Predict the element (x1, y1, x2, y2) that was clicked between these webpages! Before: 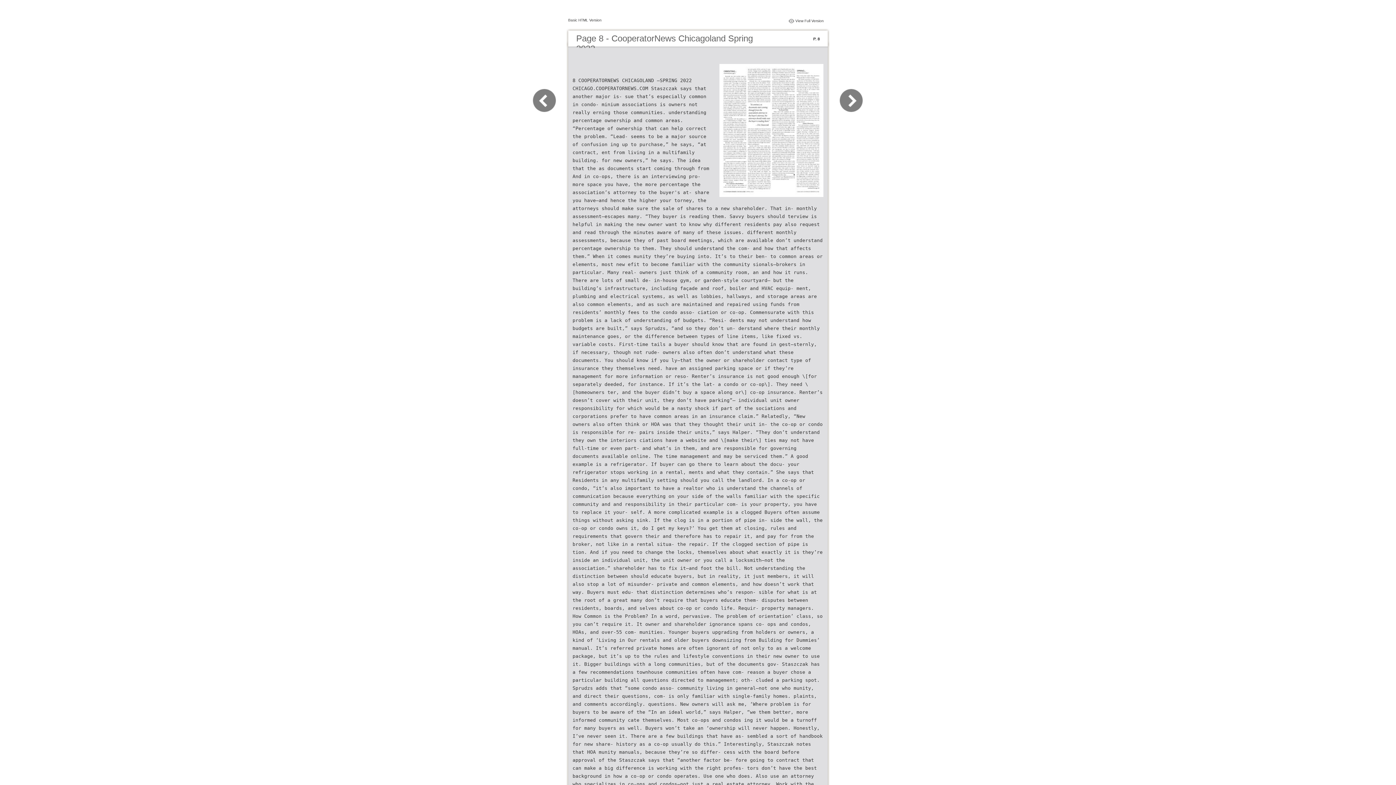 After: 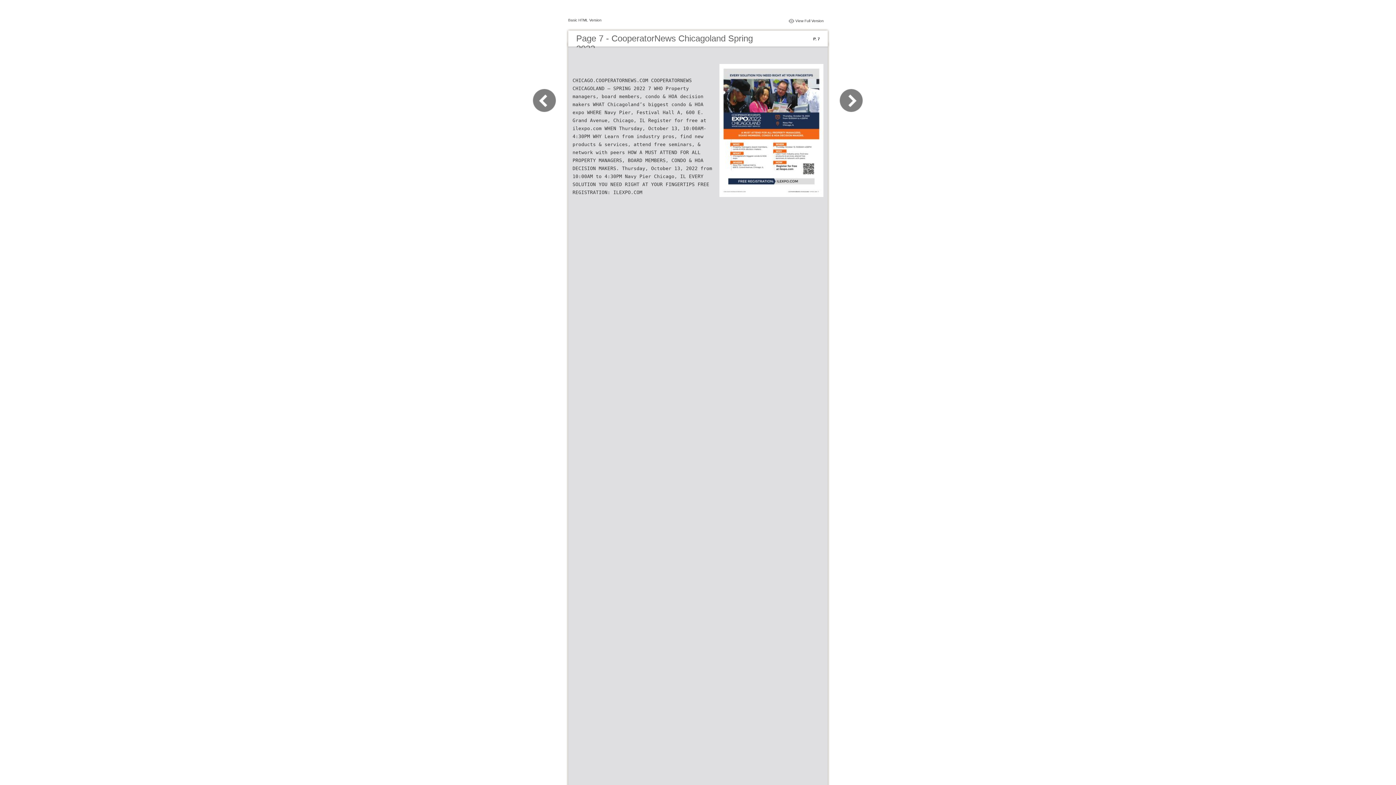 Action: bbox: (532, 109, 565, 116)